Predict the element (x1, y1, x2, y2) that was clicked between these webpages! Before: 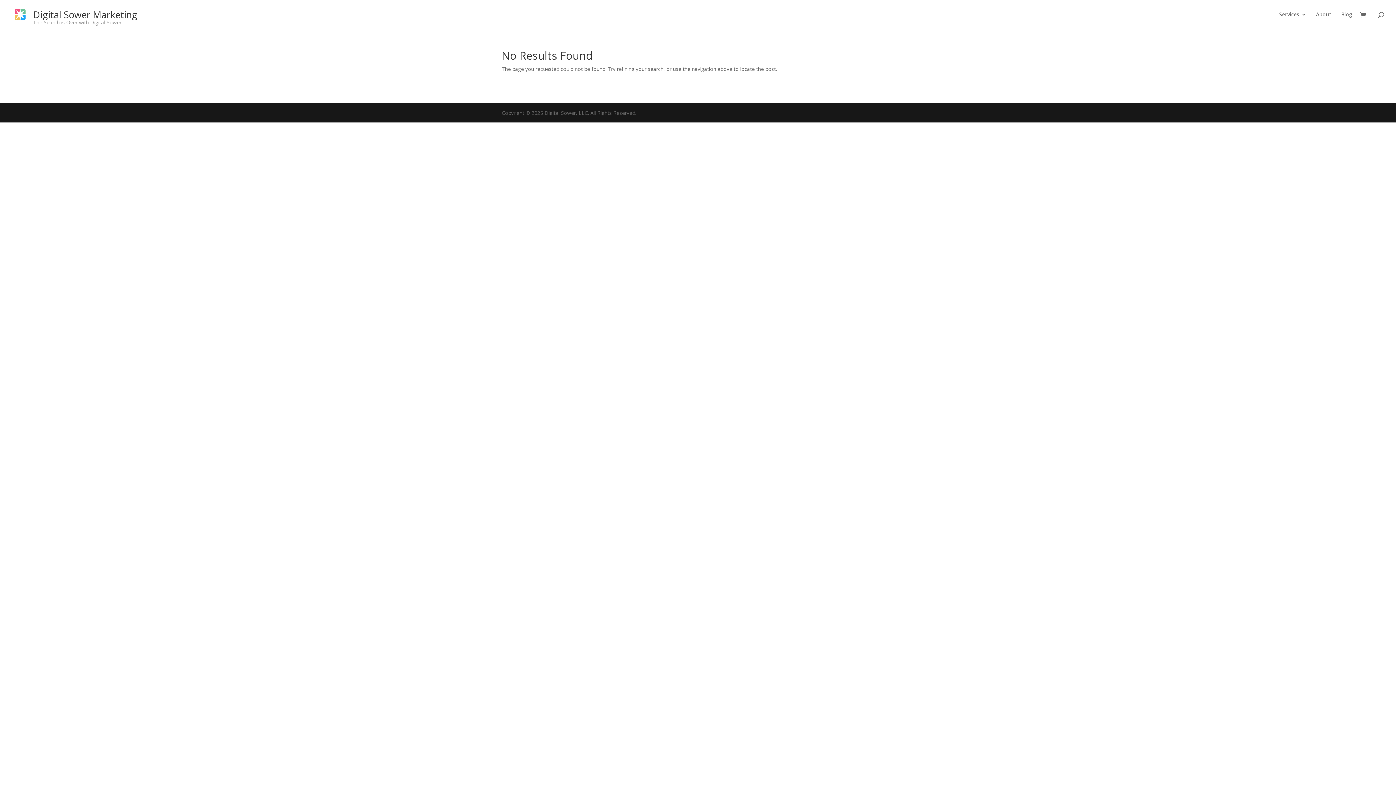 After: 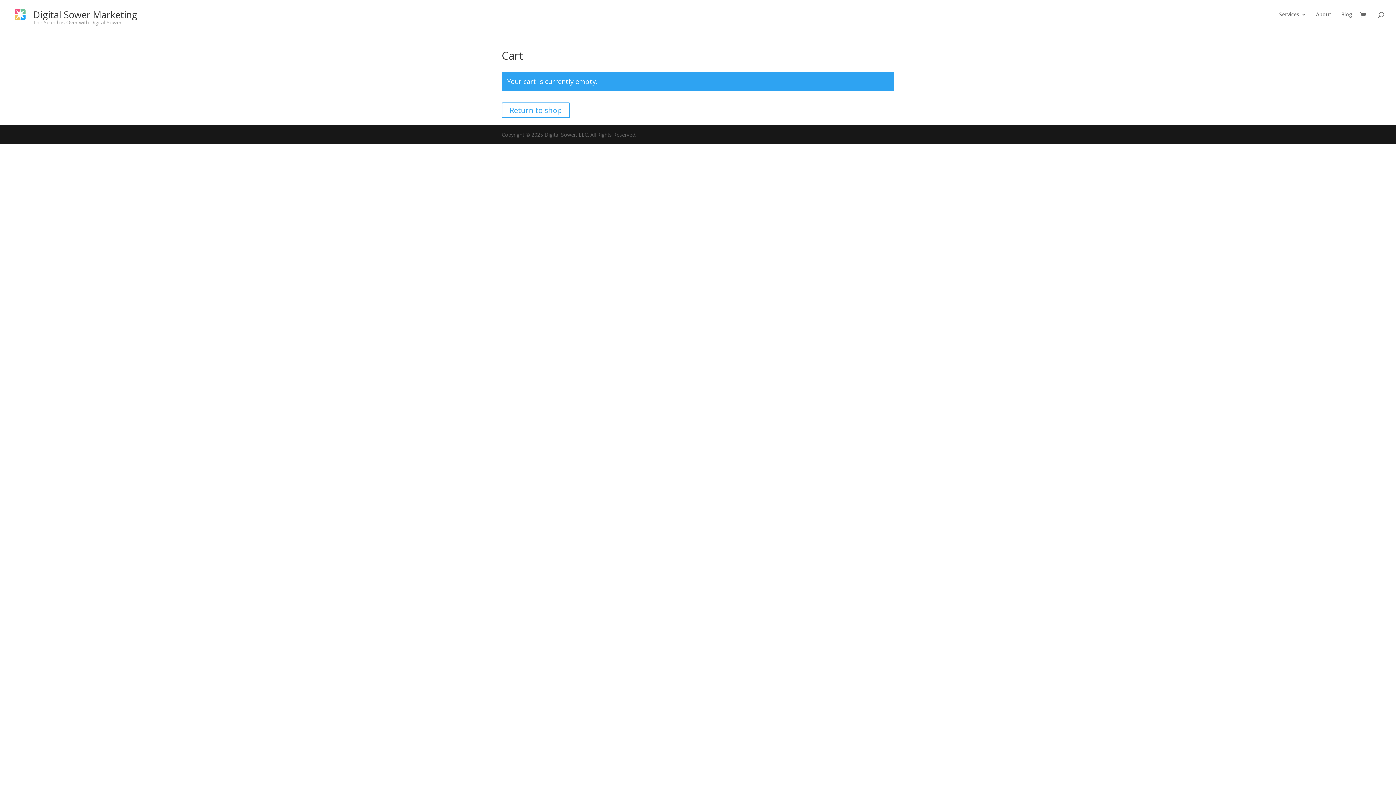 Action: bbox: (1360, 11, 1370, 19)